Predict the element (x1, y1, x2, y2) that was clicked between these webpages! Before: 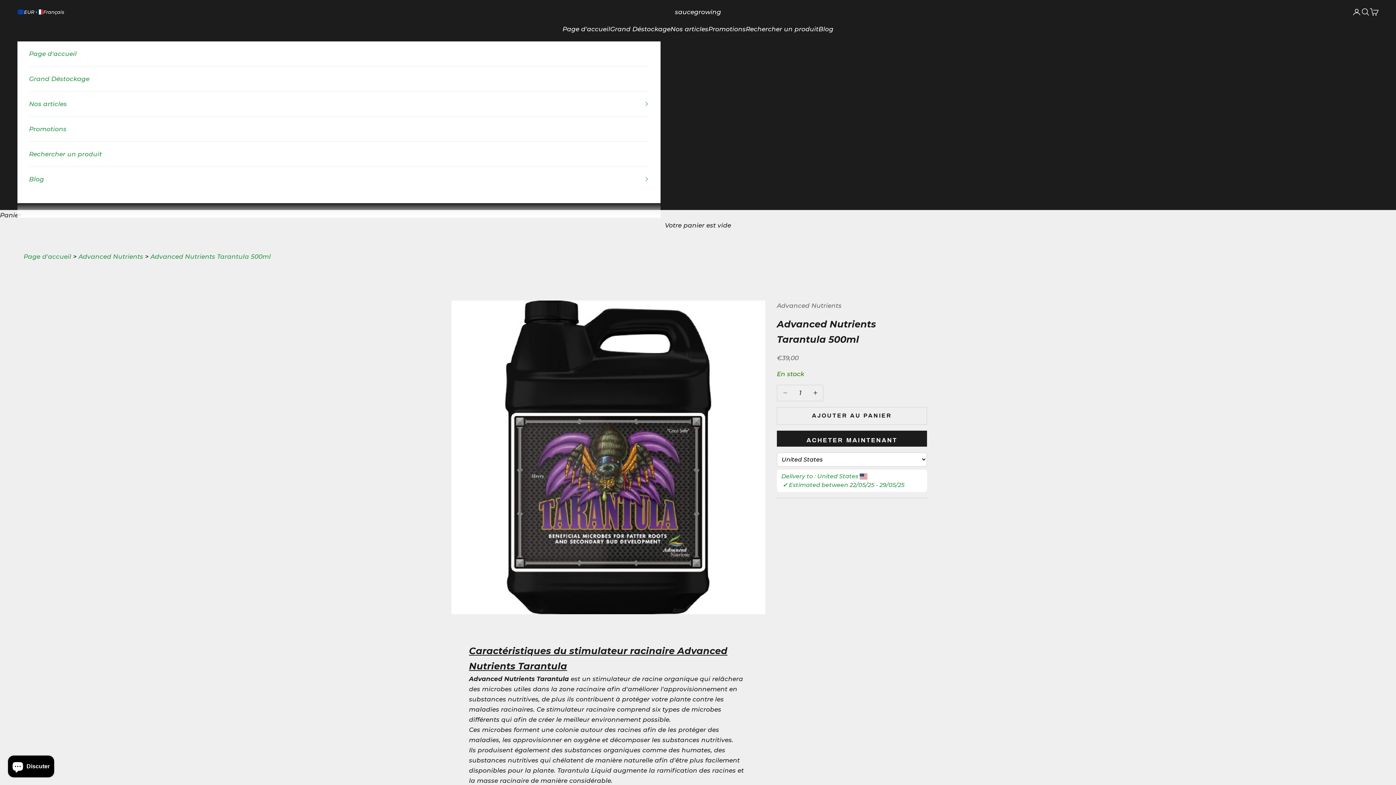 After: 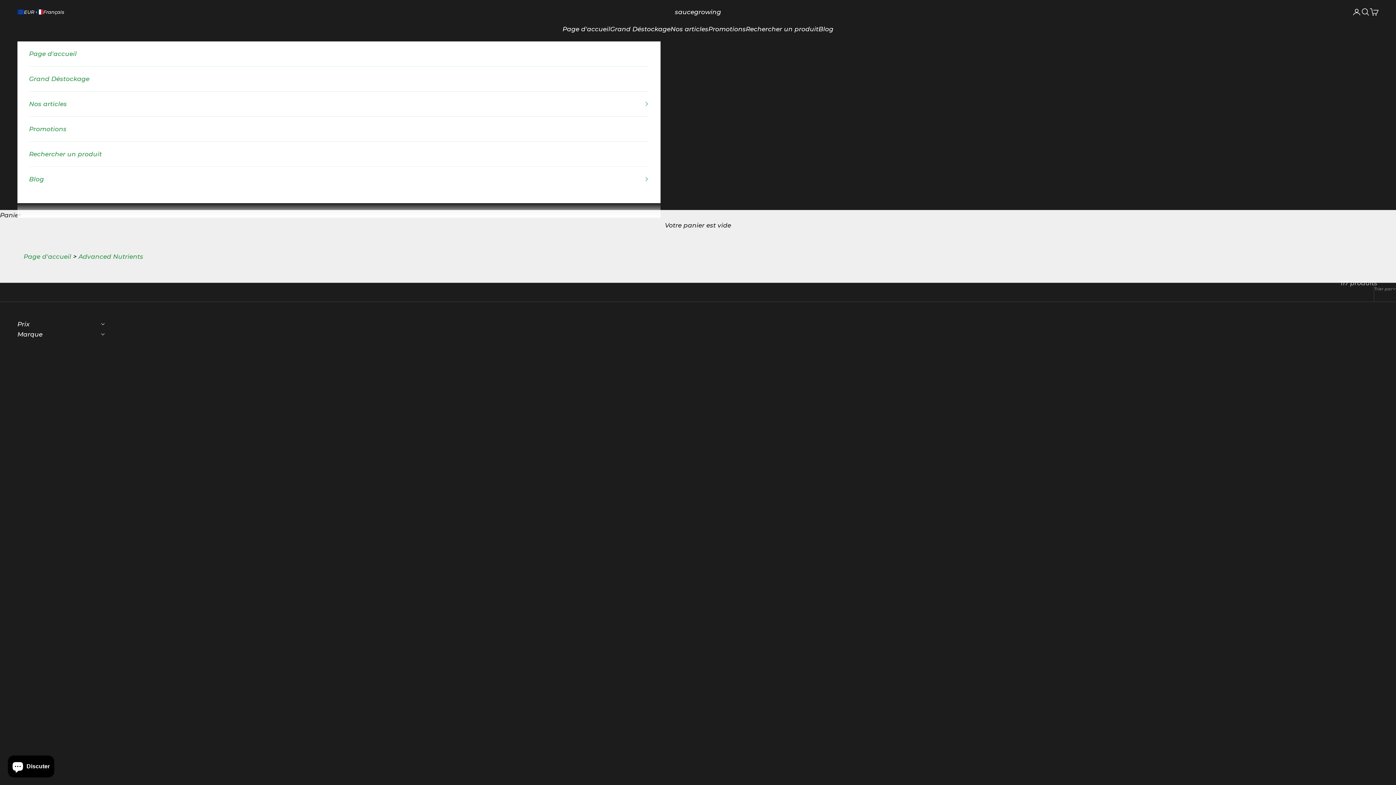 Action: bbox: (777, 302, 841, 309) label: Advanced Nutrients